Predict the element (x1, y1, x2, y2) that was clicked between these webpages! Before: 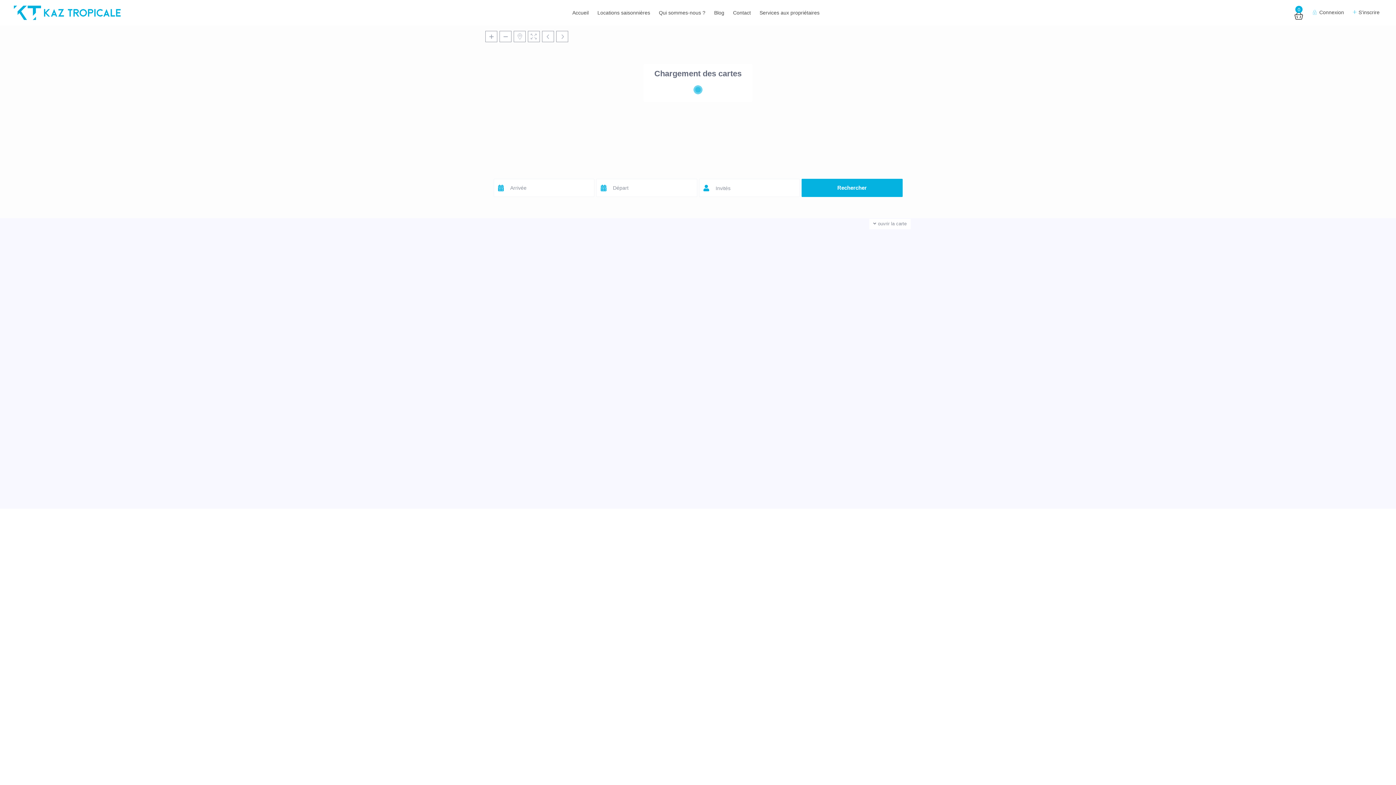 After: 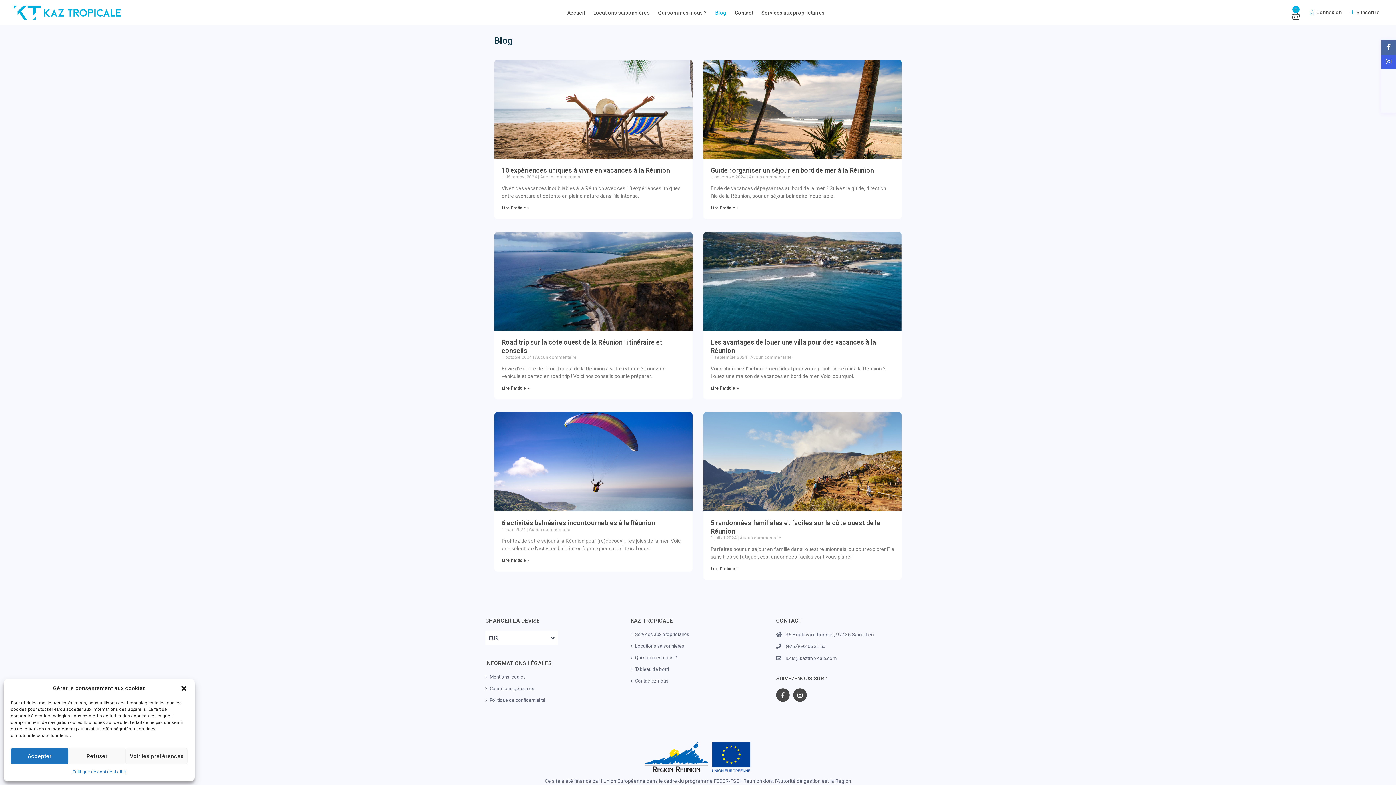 Action: label: Blog bbox: (710, 0, 728, 25)